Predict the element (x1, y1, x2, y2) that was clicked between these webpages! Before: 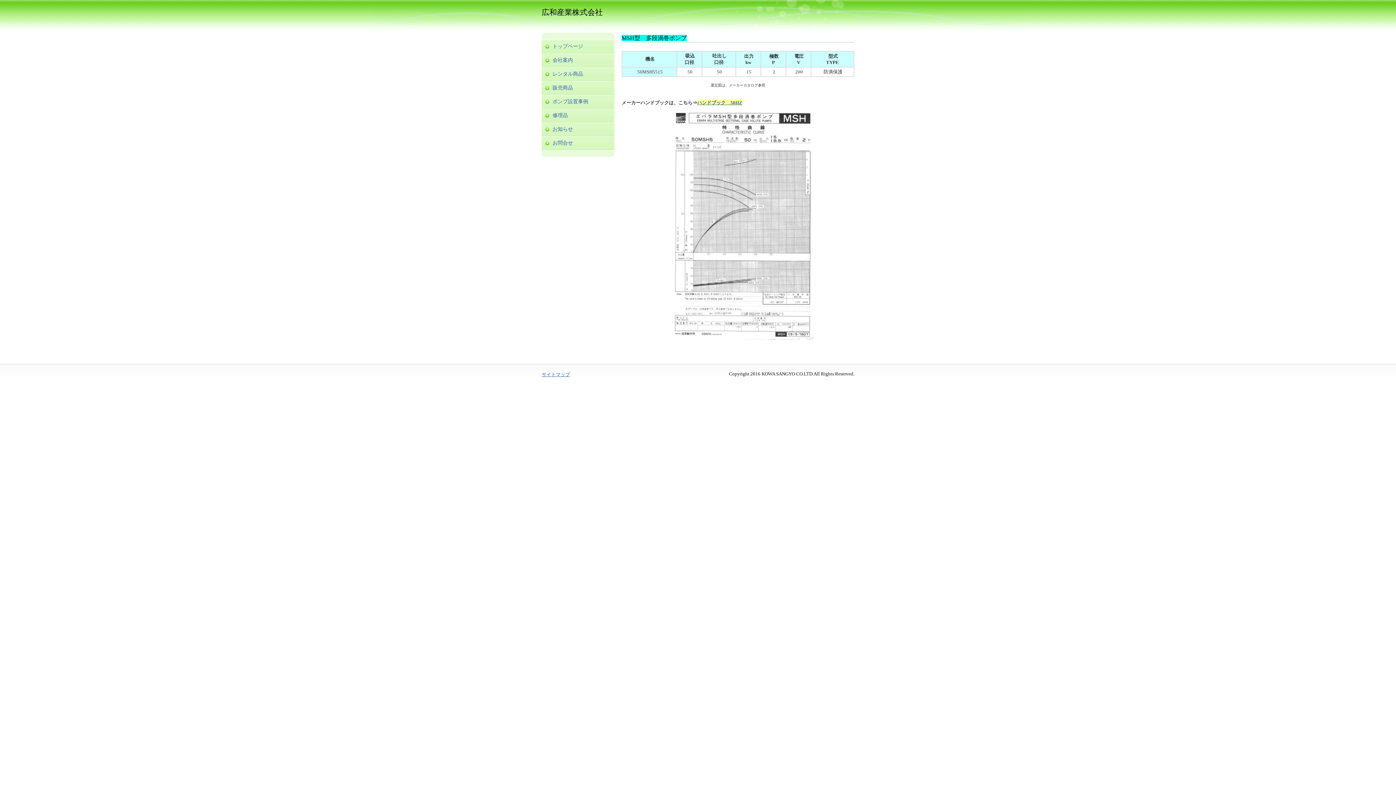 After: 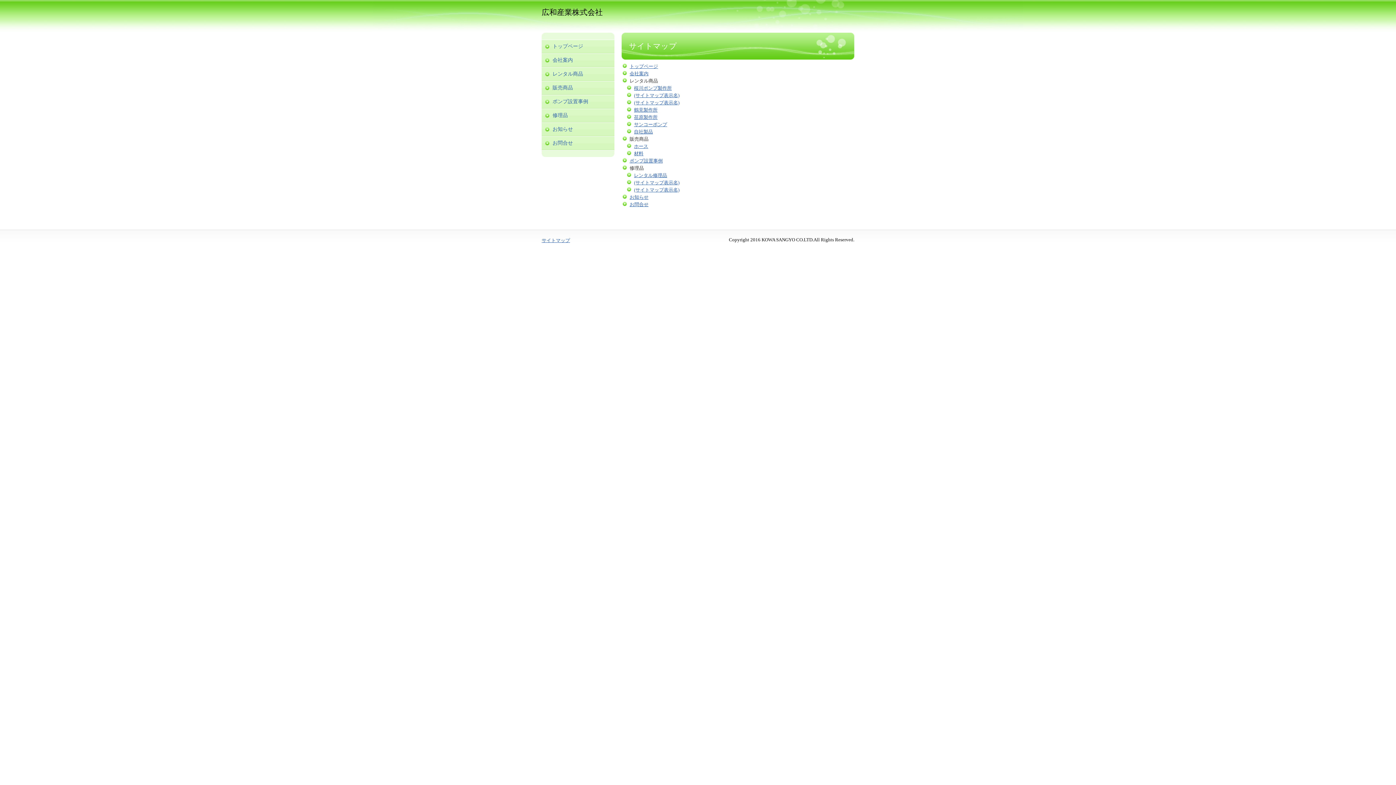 Action: label: サイトマップ bbox: (541, 372, 570, 377)